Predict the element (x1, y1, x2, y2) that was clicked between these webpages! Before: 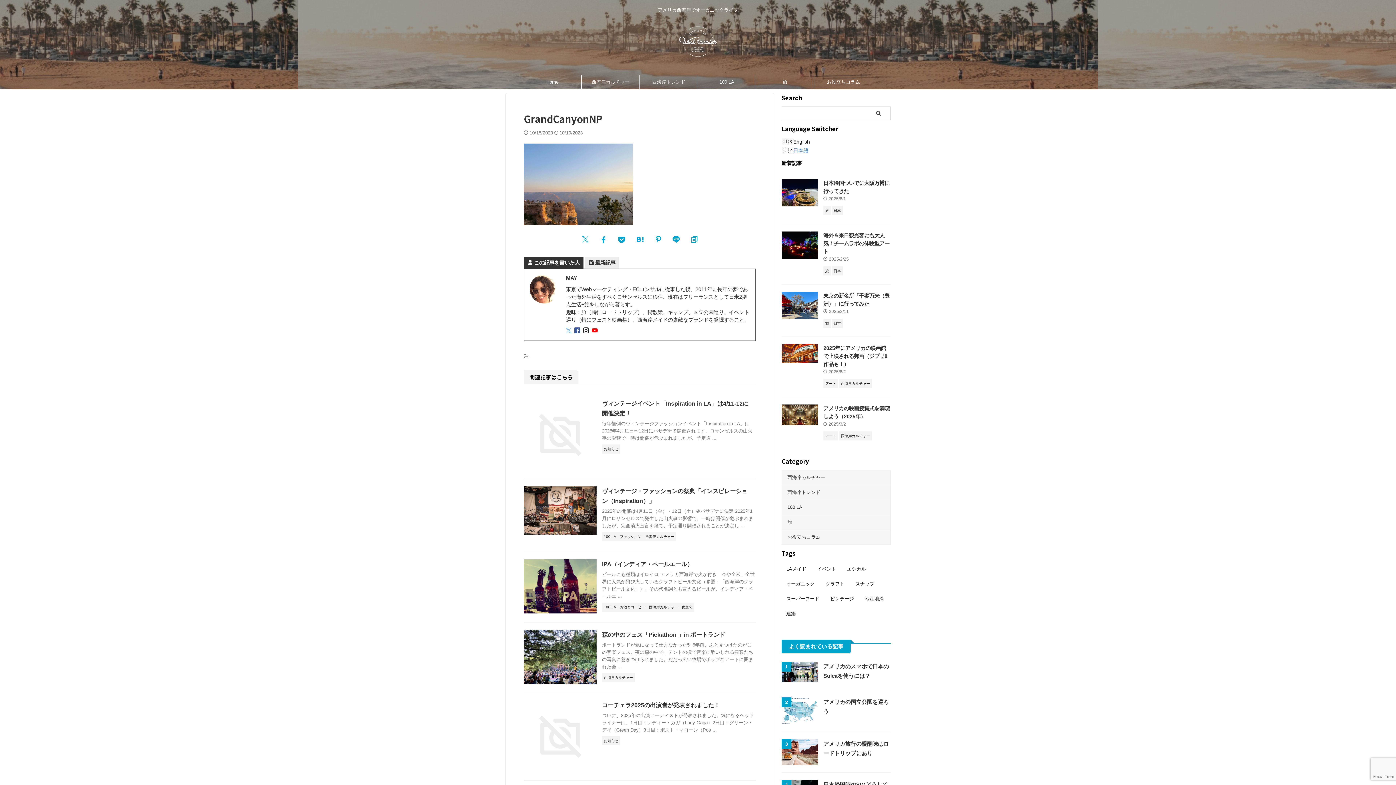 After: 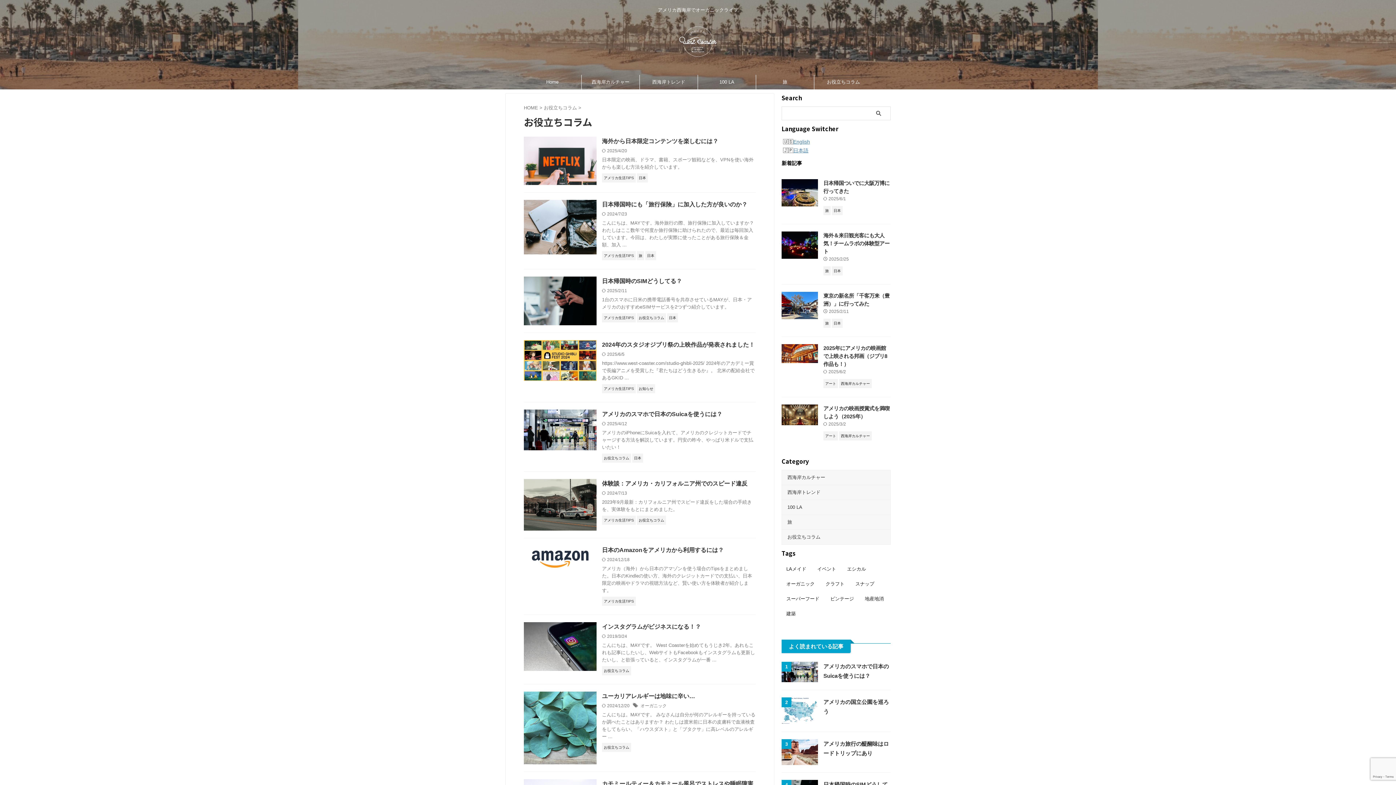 Action: bbox: (814, 74, 872, 89) label: お役立ちコラム